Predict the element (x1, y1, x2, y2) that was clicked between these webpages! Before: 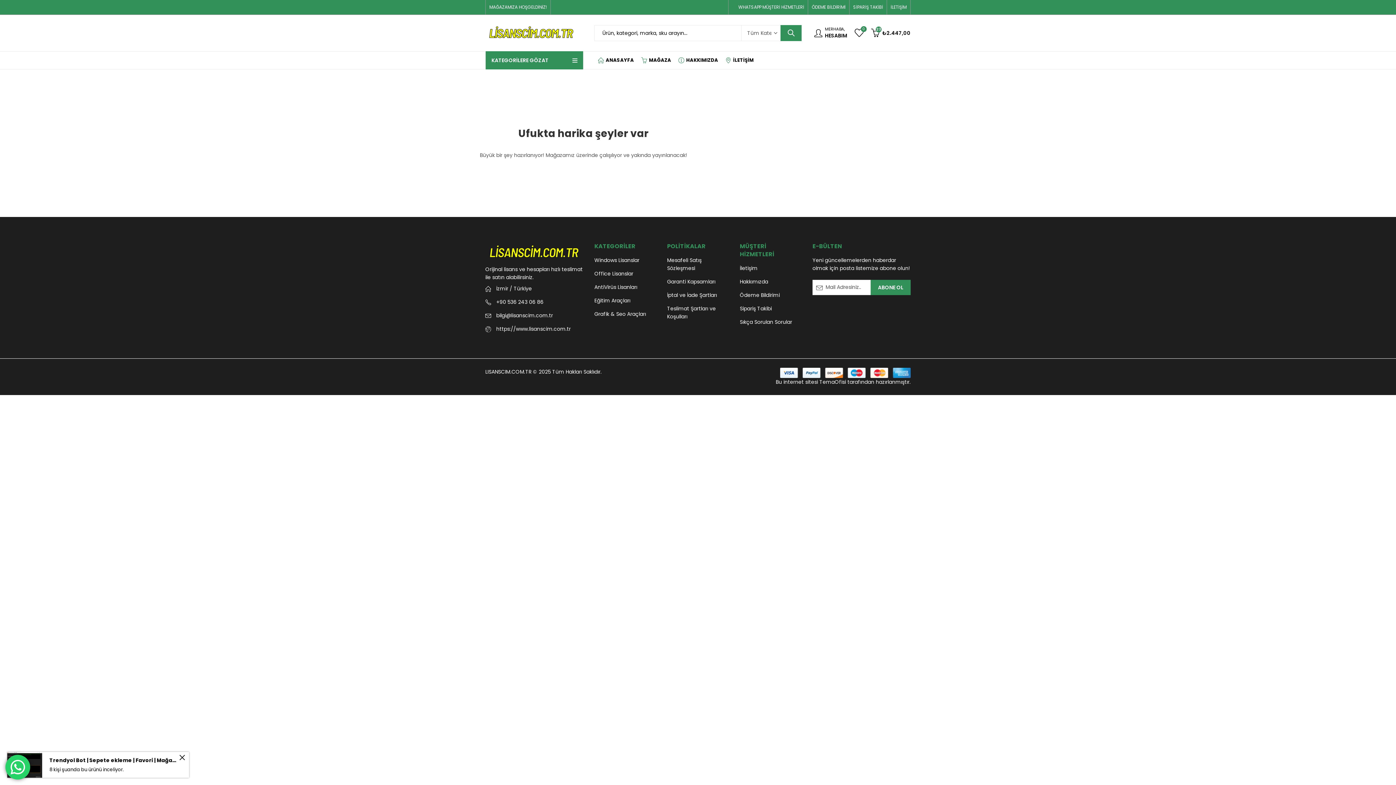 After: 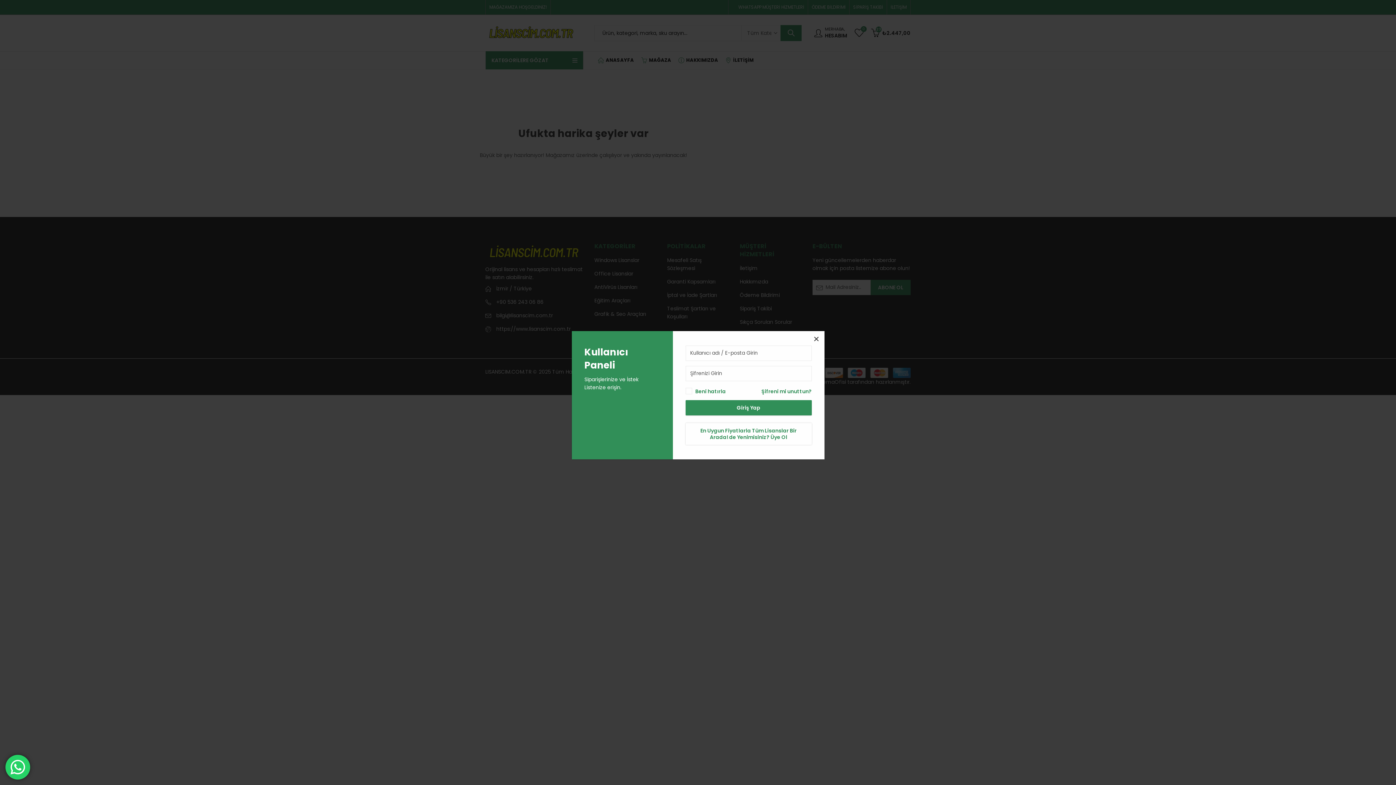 Action: label: MERHABA,
HESABIM bbox: (814, 26, 847, 39)